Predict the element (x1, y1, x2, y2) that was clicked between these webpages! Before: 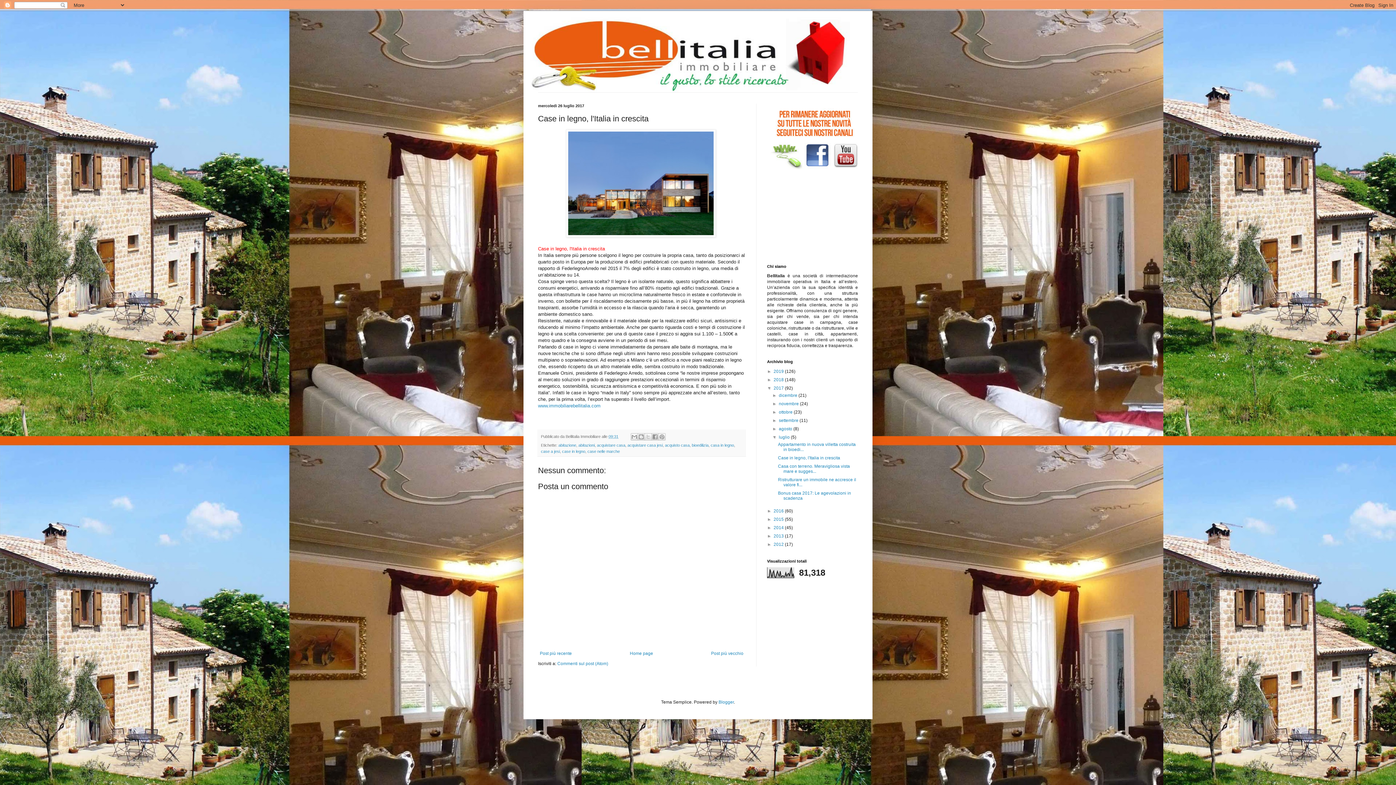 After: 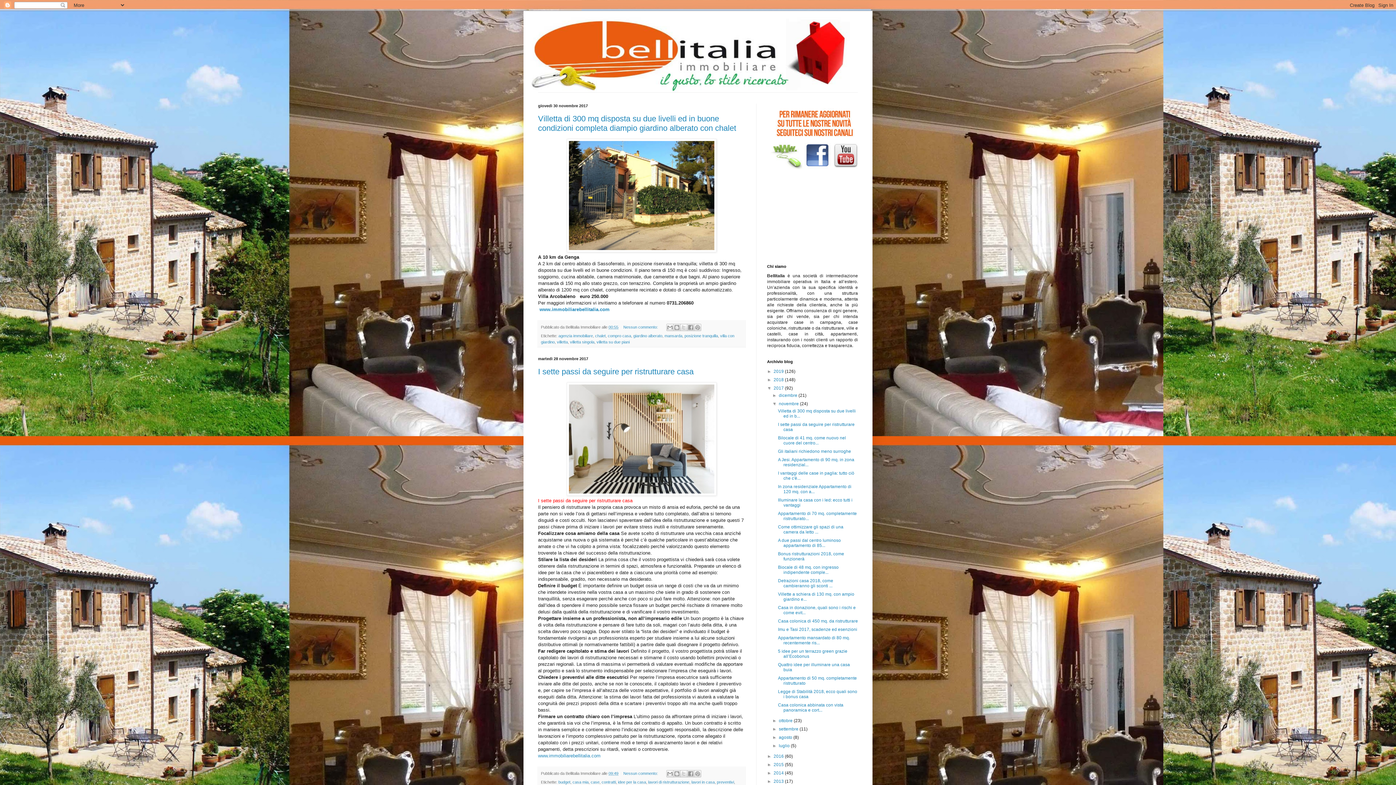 Action: bbox: (779, 401, 800, 406) label: novembre 